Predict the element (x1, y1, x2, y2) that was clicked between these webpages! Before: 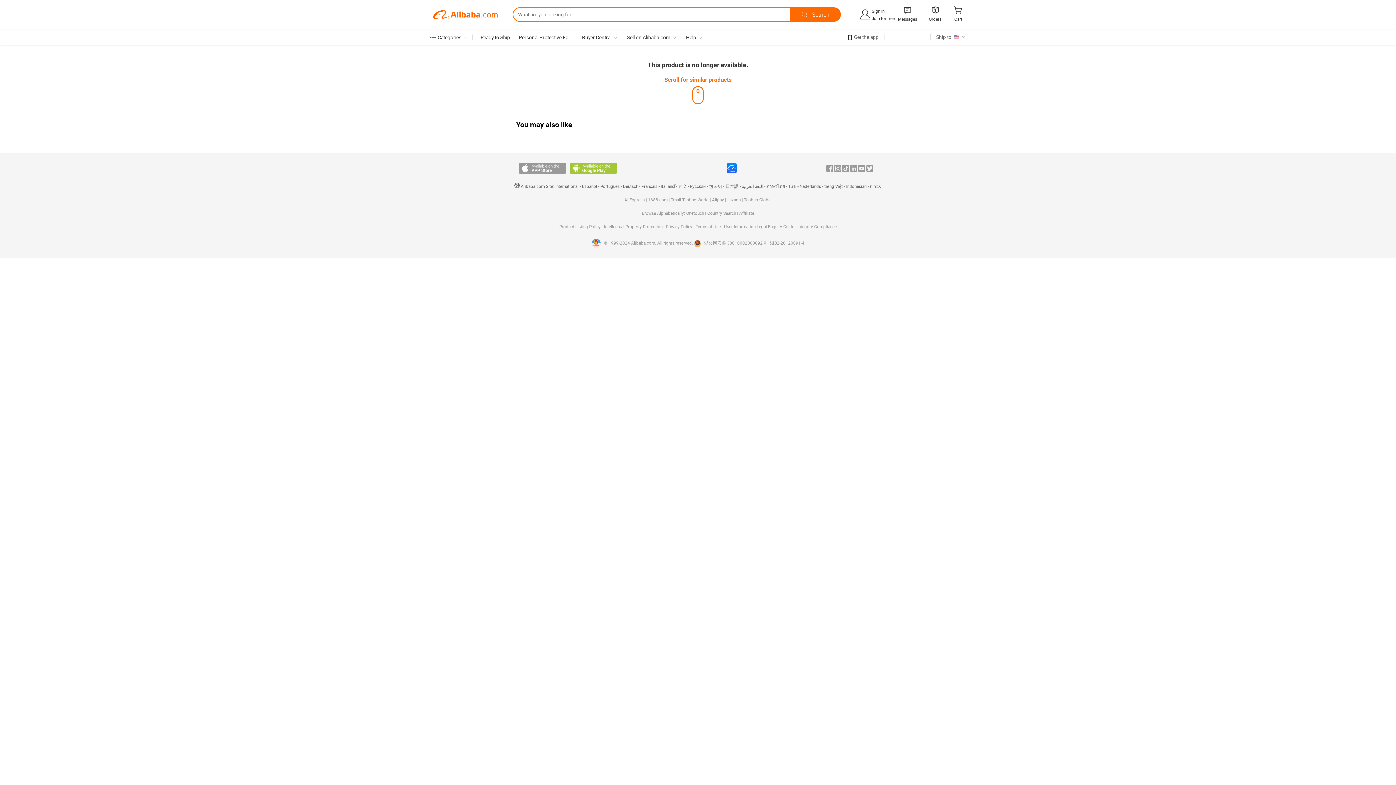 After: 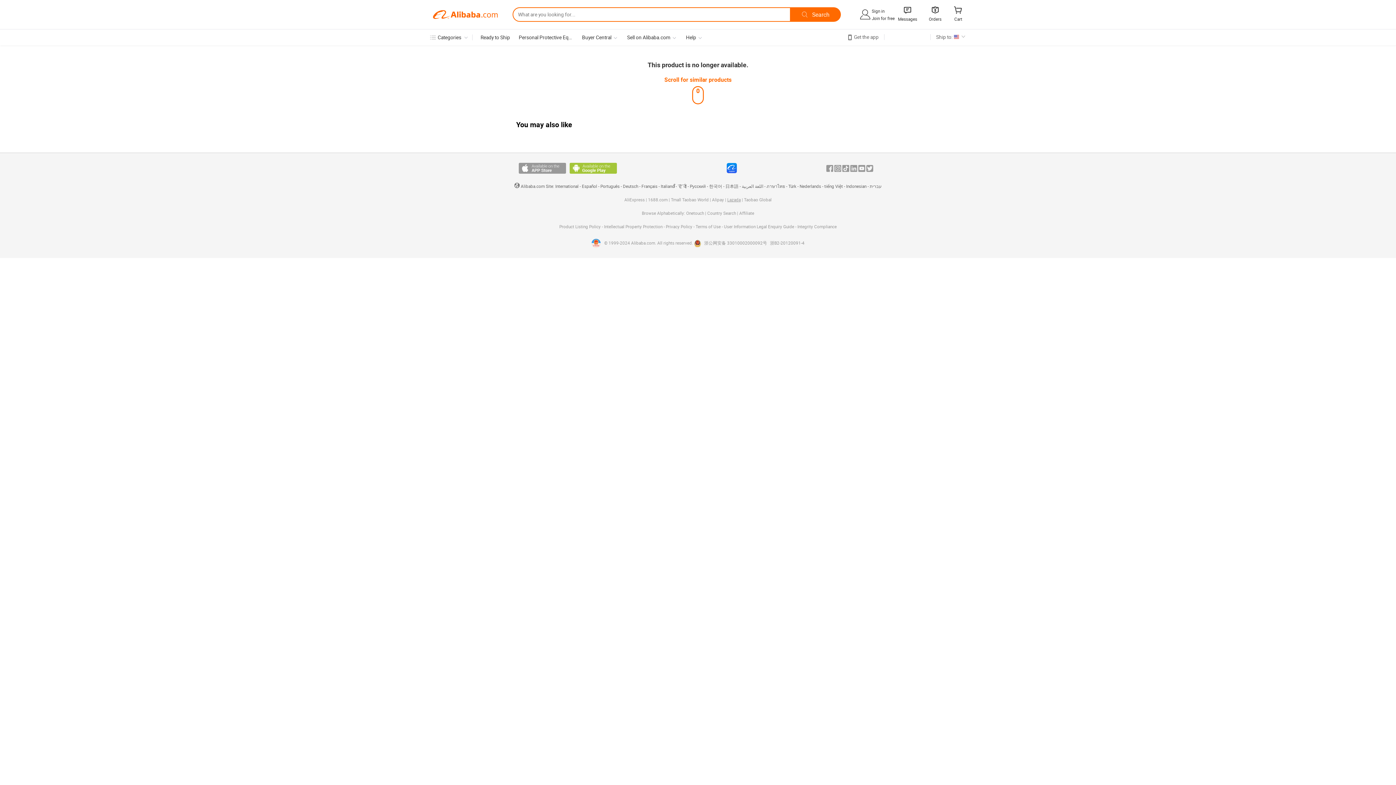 Action: bbox: (727, 197, 740, 202) label: Lazada